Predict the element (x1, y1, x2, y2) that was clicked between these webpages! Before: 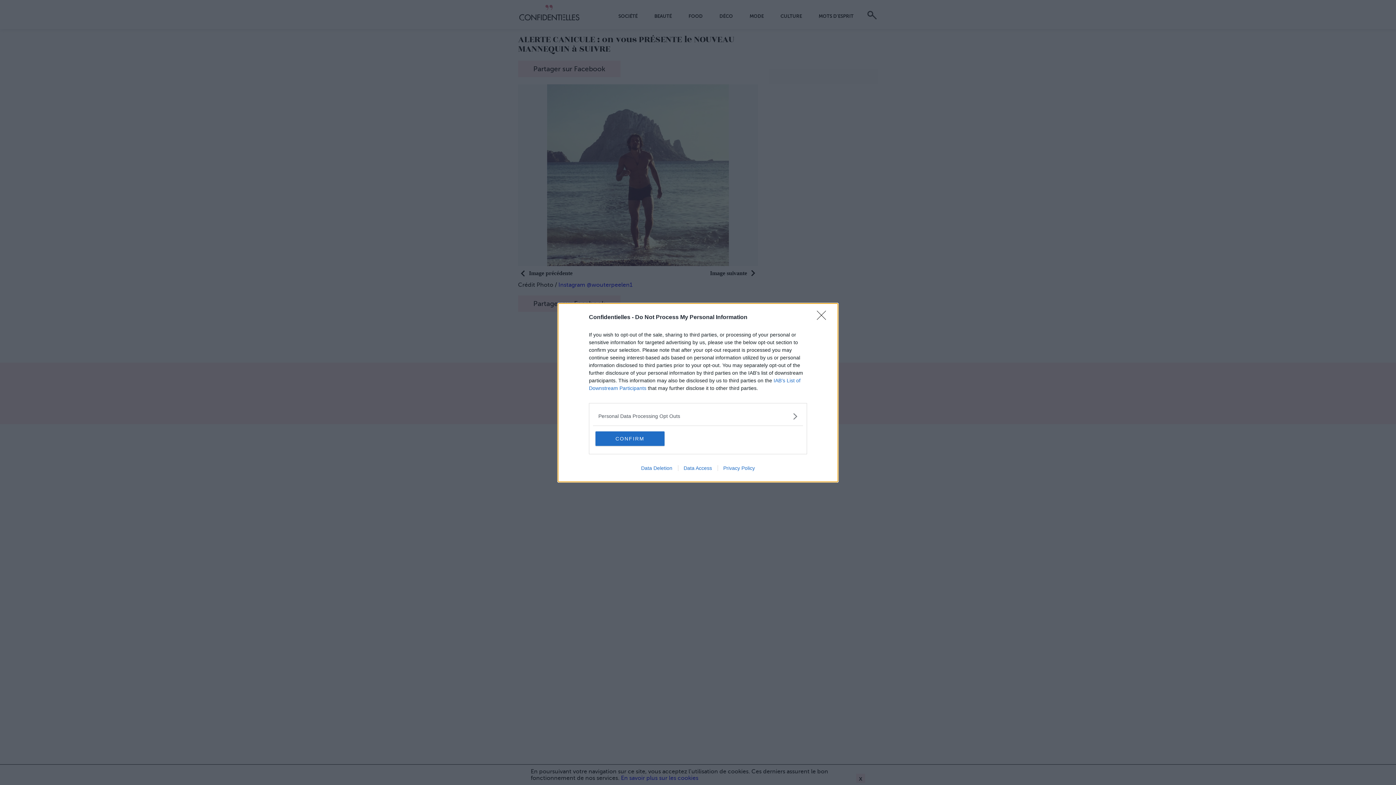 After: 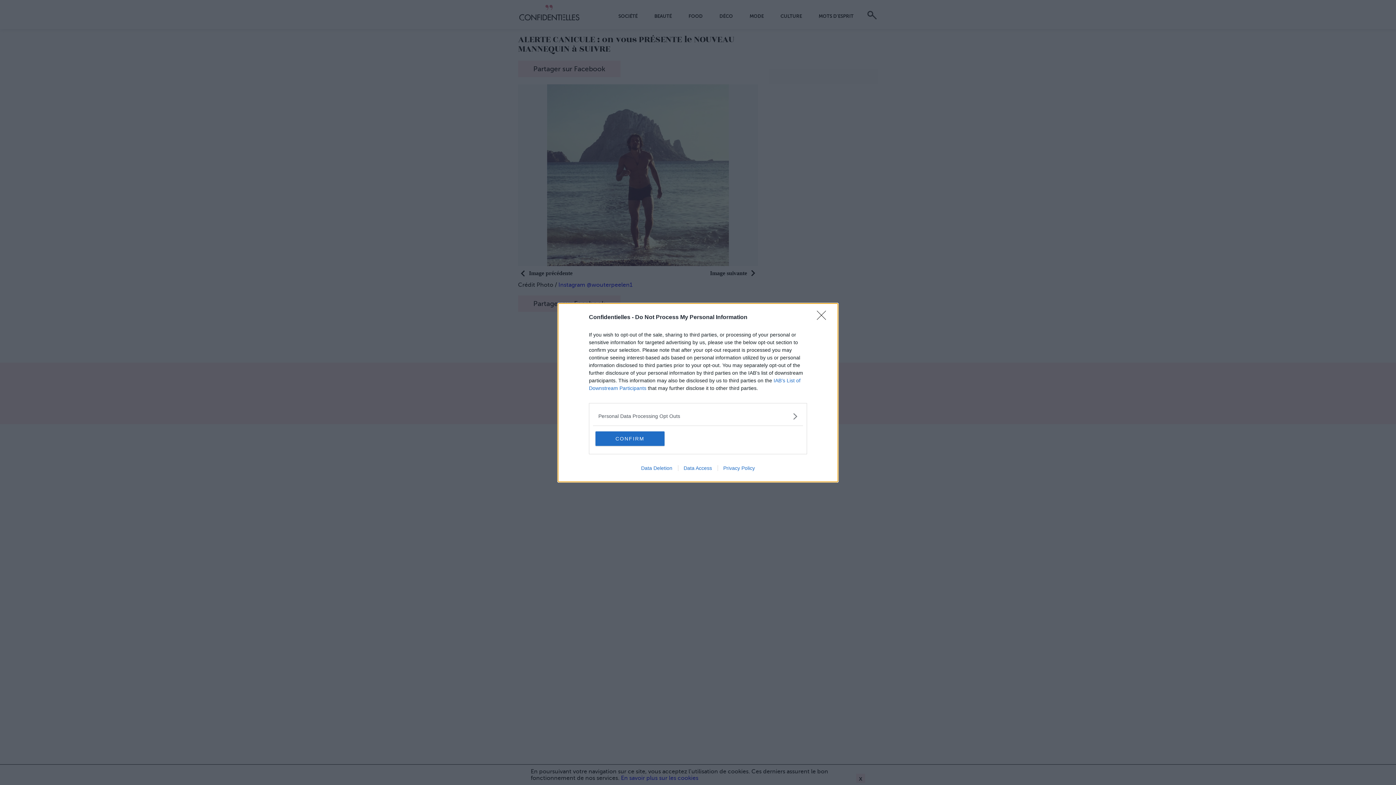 Action: label: Privacy Policy bbox: (717, 465, 760, 471)